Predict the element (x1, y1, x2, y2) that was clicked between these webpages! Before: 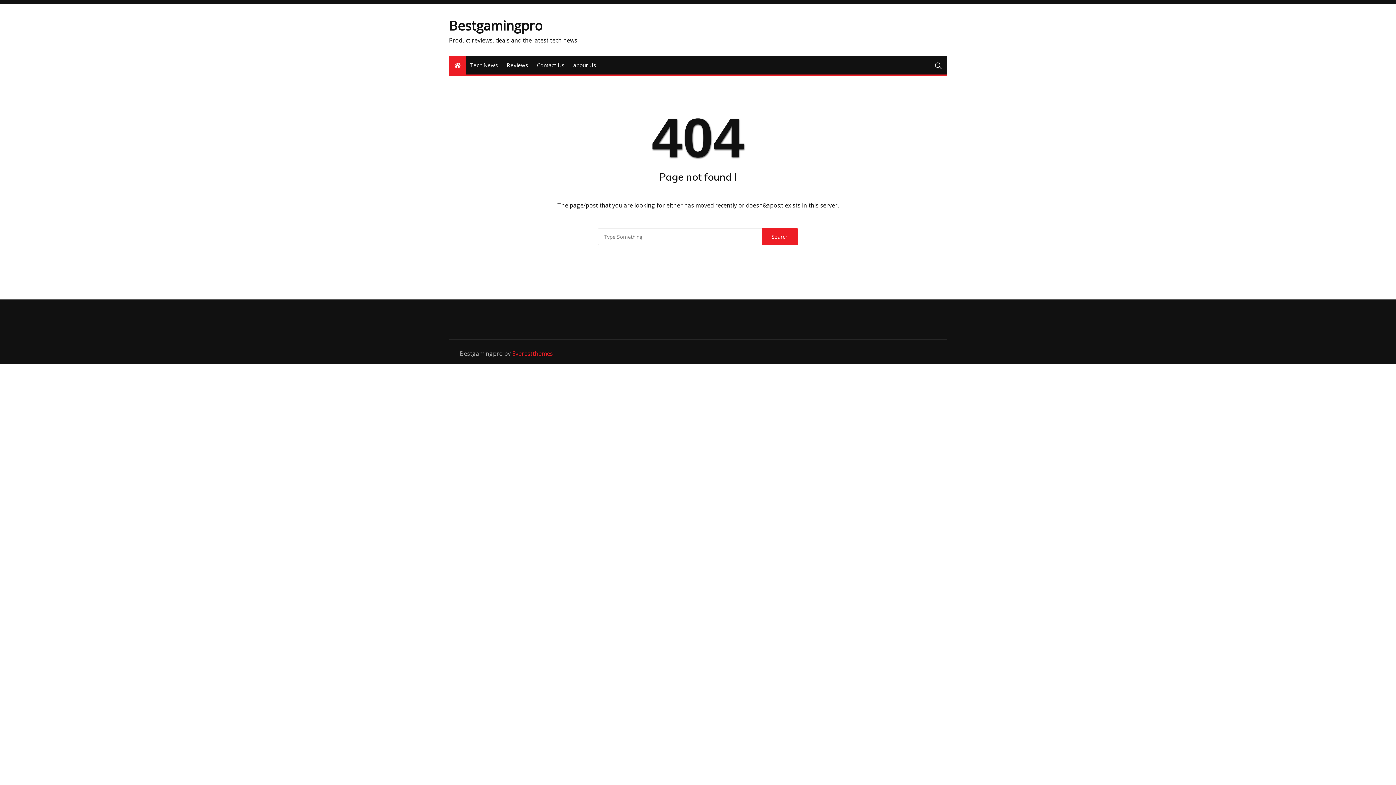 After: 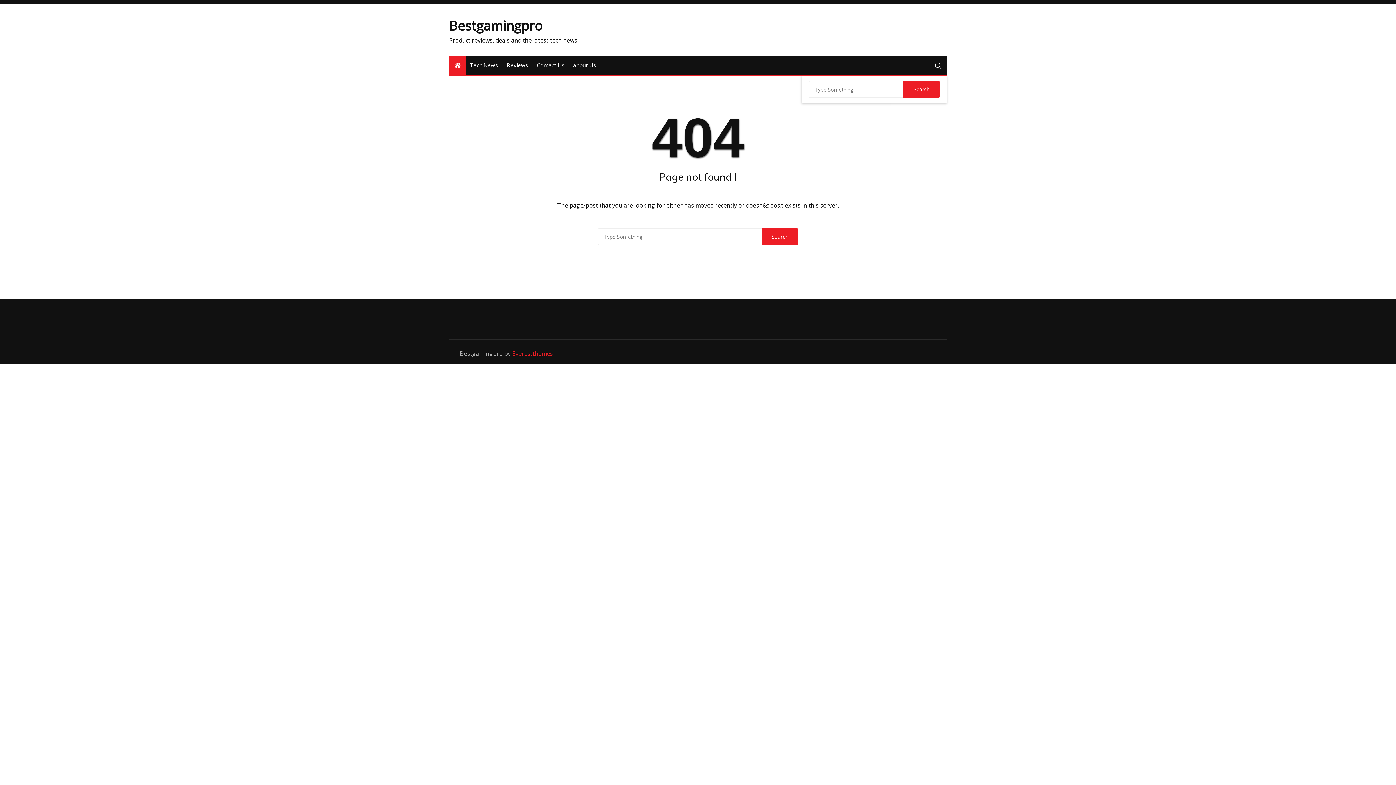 Action: bbox: (935, 56, 941, 74)